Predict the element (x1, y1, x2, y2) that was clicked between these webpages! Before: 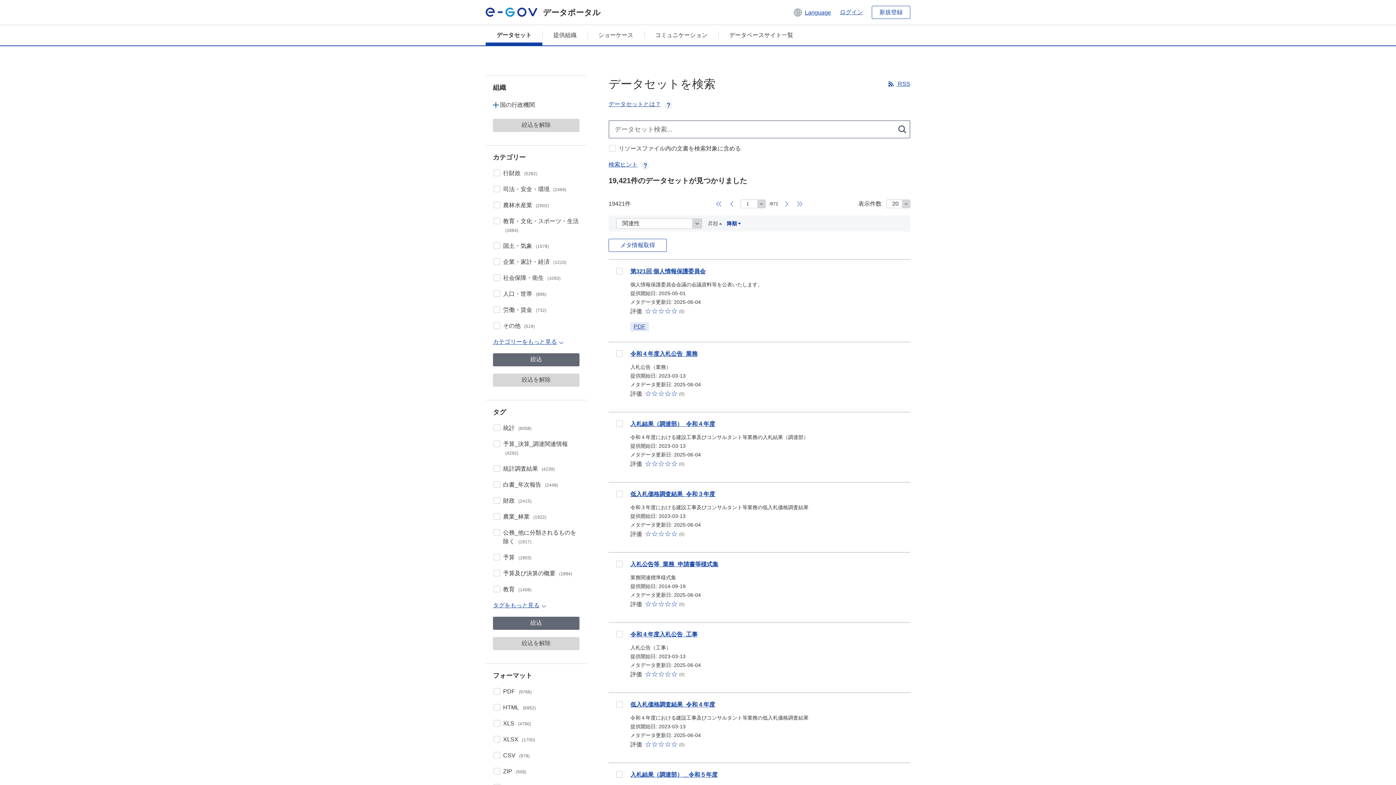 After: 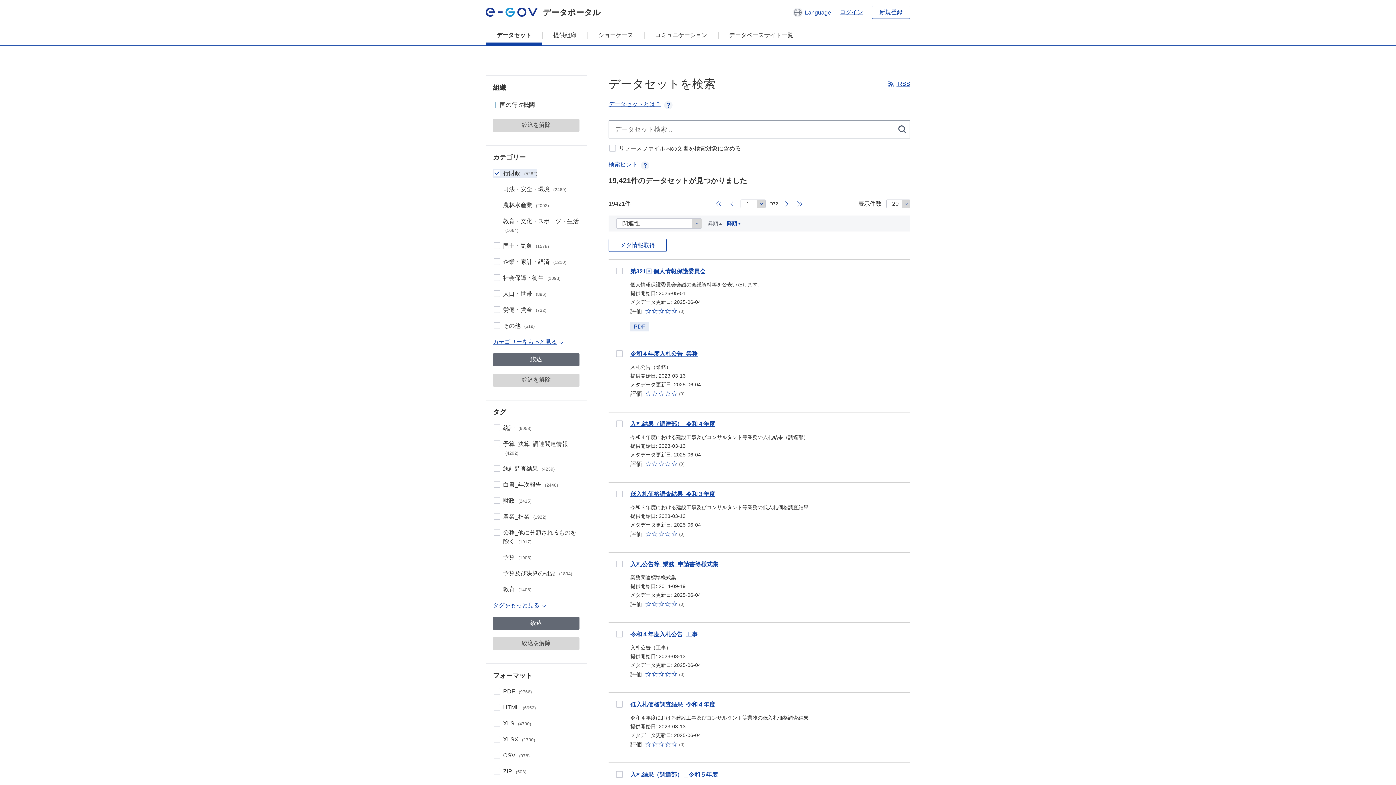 Action: bbox: (493, 170, 537, 176) label: 行財政 (5282)